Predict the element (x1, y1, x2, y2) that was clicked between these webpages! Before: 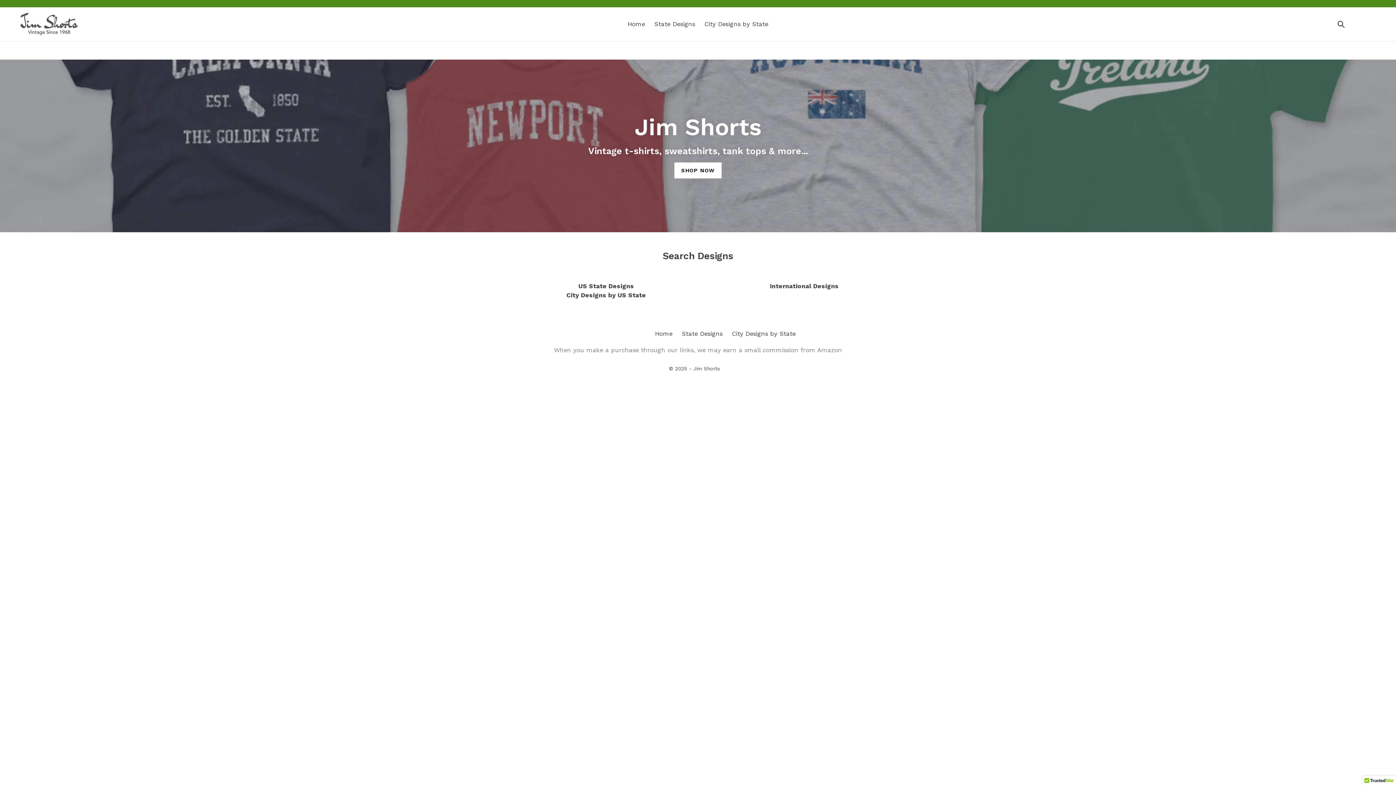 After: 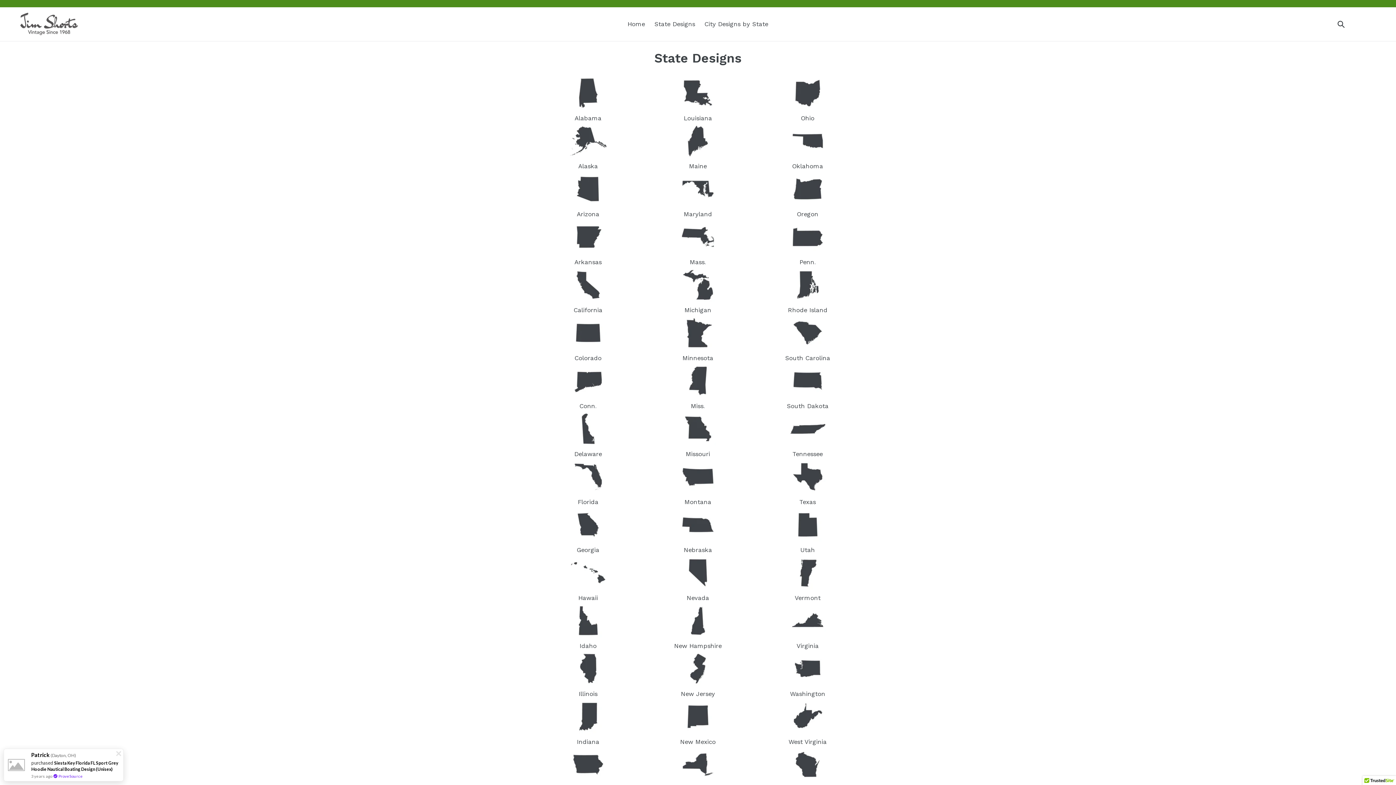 Action: label: US State Designs bbox: (578, 282, 634, 289)